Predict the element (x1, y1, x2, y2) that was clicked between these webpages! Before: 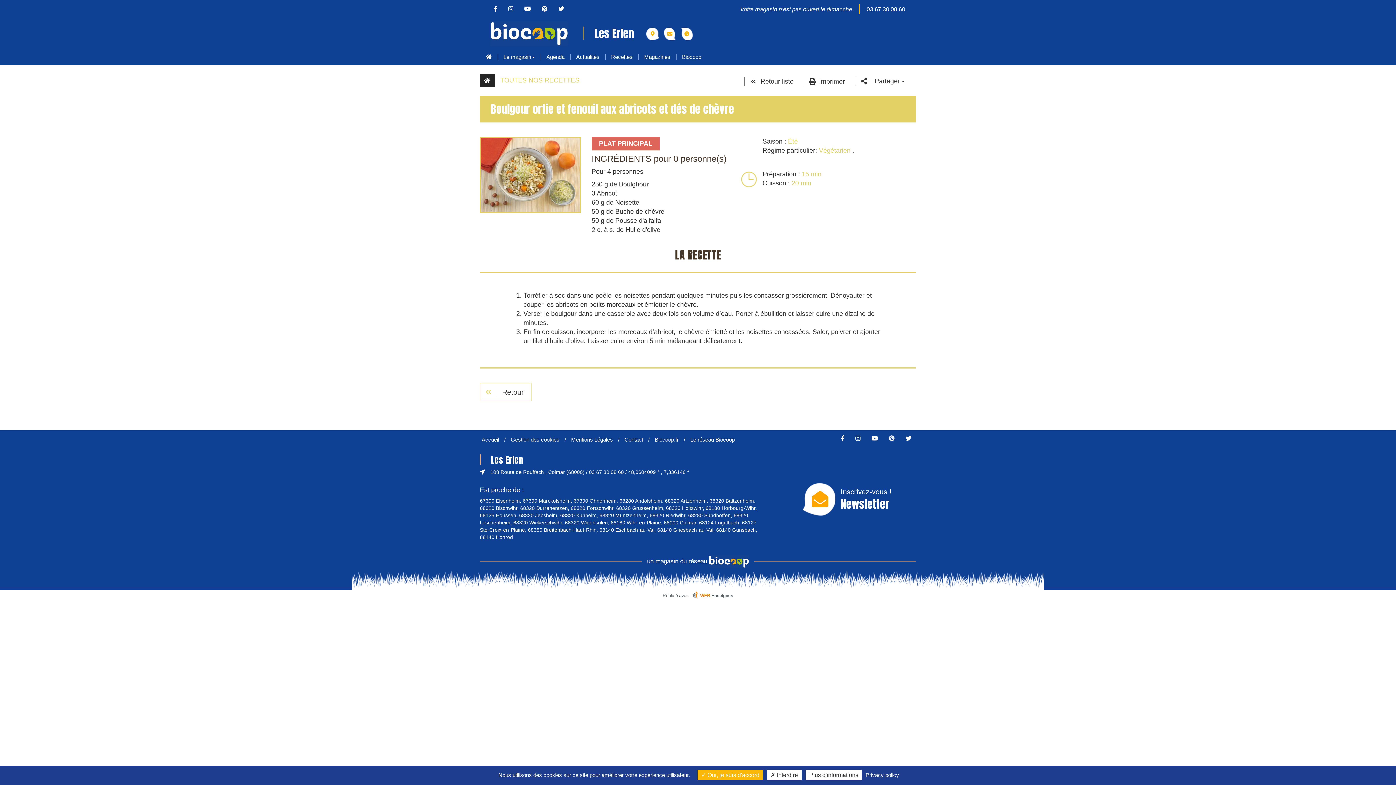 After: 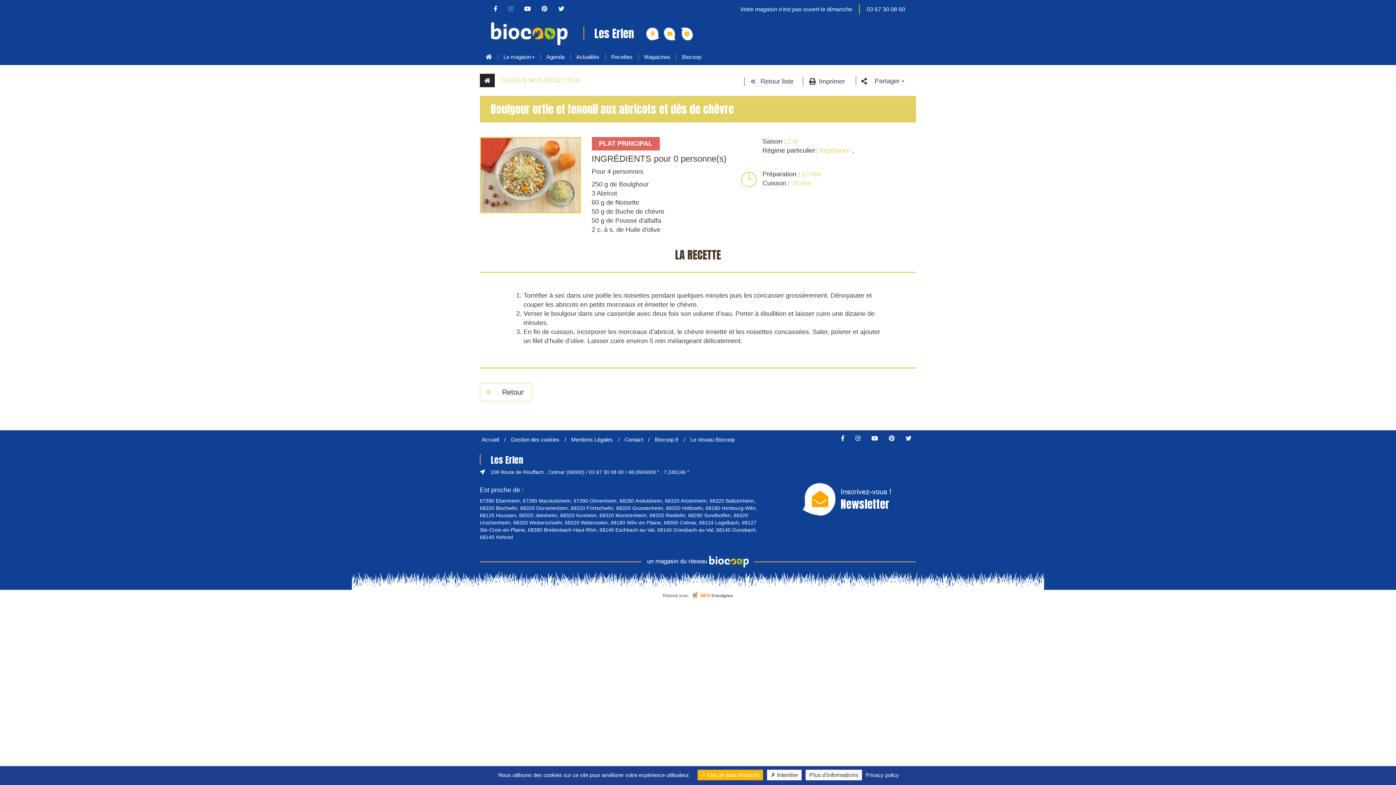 Action: bbox: (503, 5, 518, 12)